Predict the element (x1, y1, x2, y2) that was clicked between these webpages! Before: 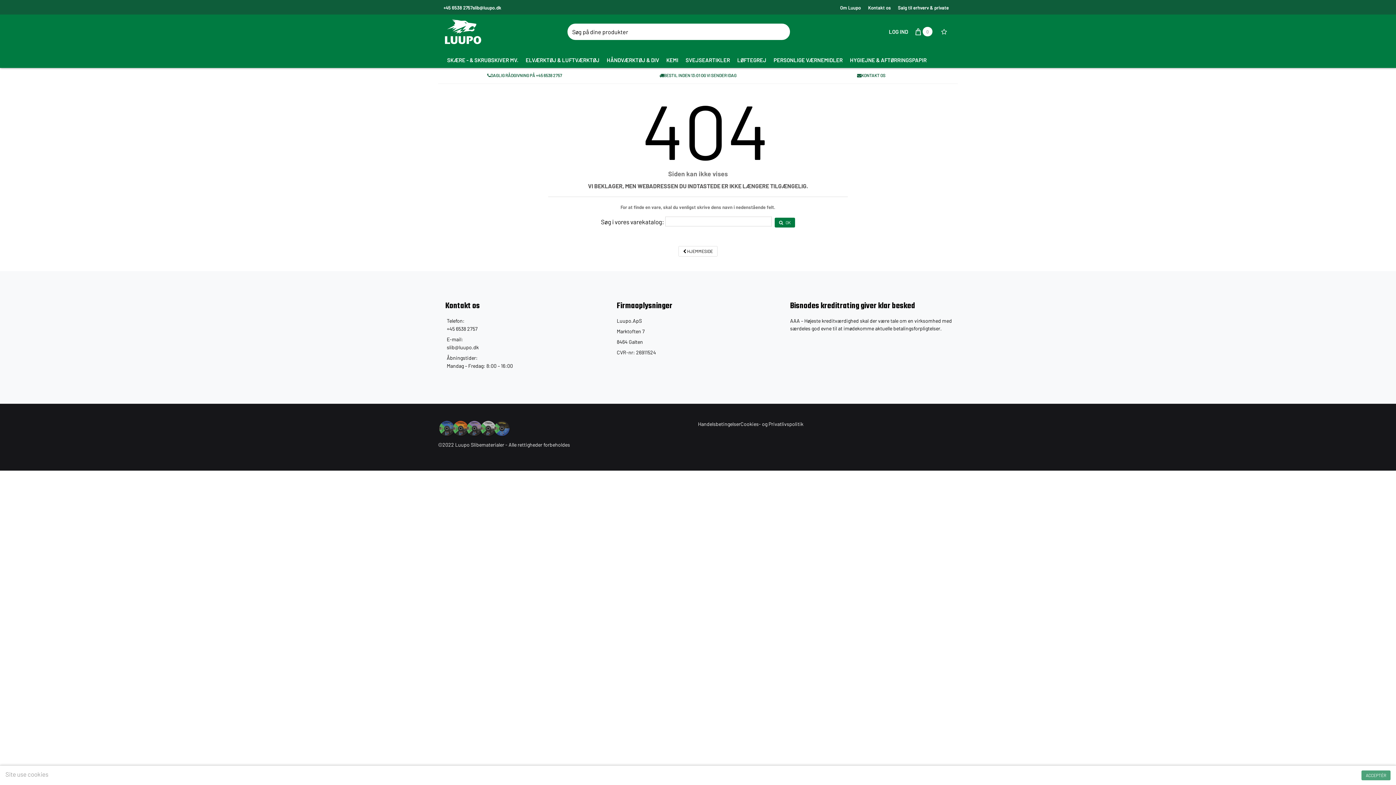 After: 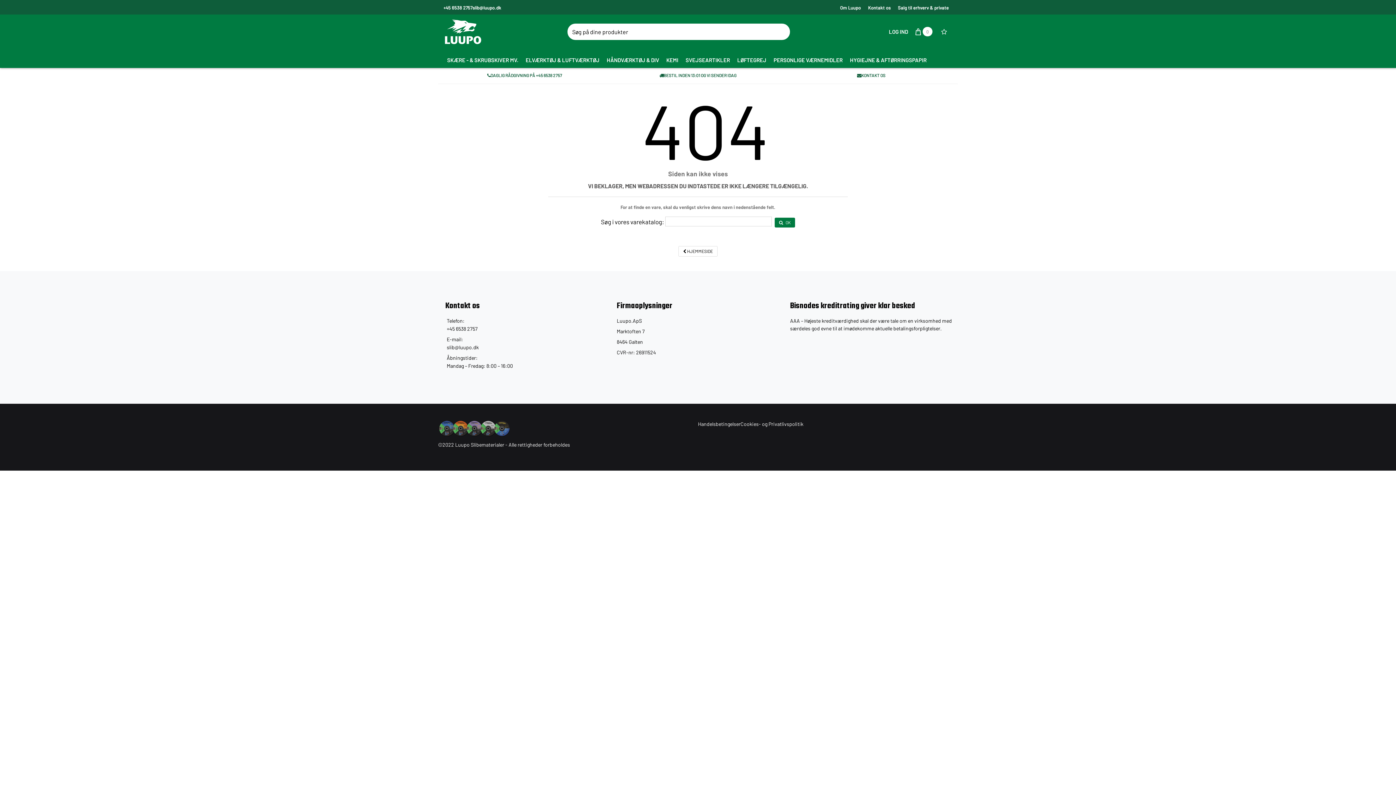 Action: bbox: (1361, 770, 1390, 780) label: ACCEPTÉR